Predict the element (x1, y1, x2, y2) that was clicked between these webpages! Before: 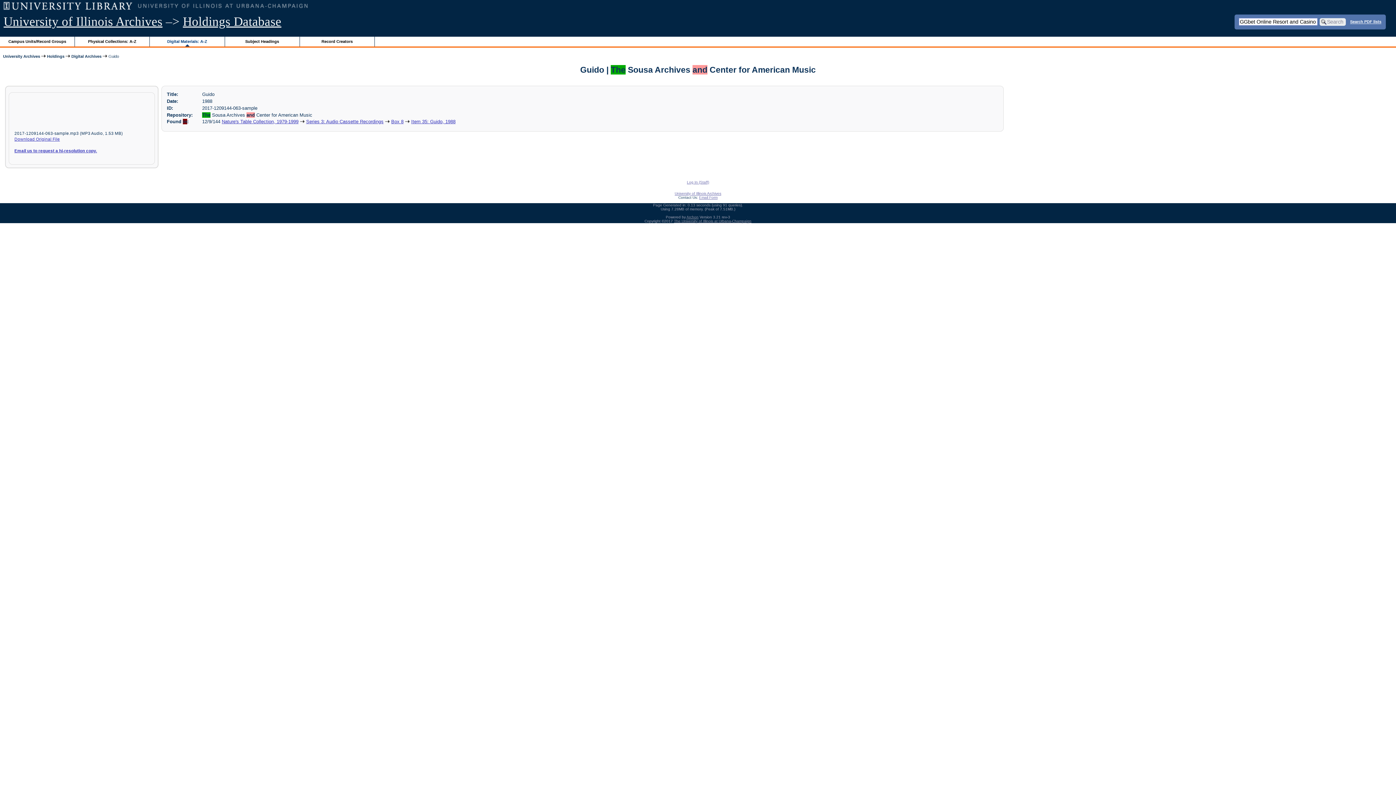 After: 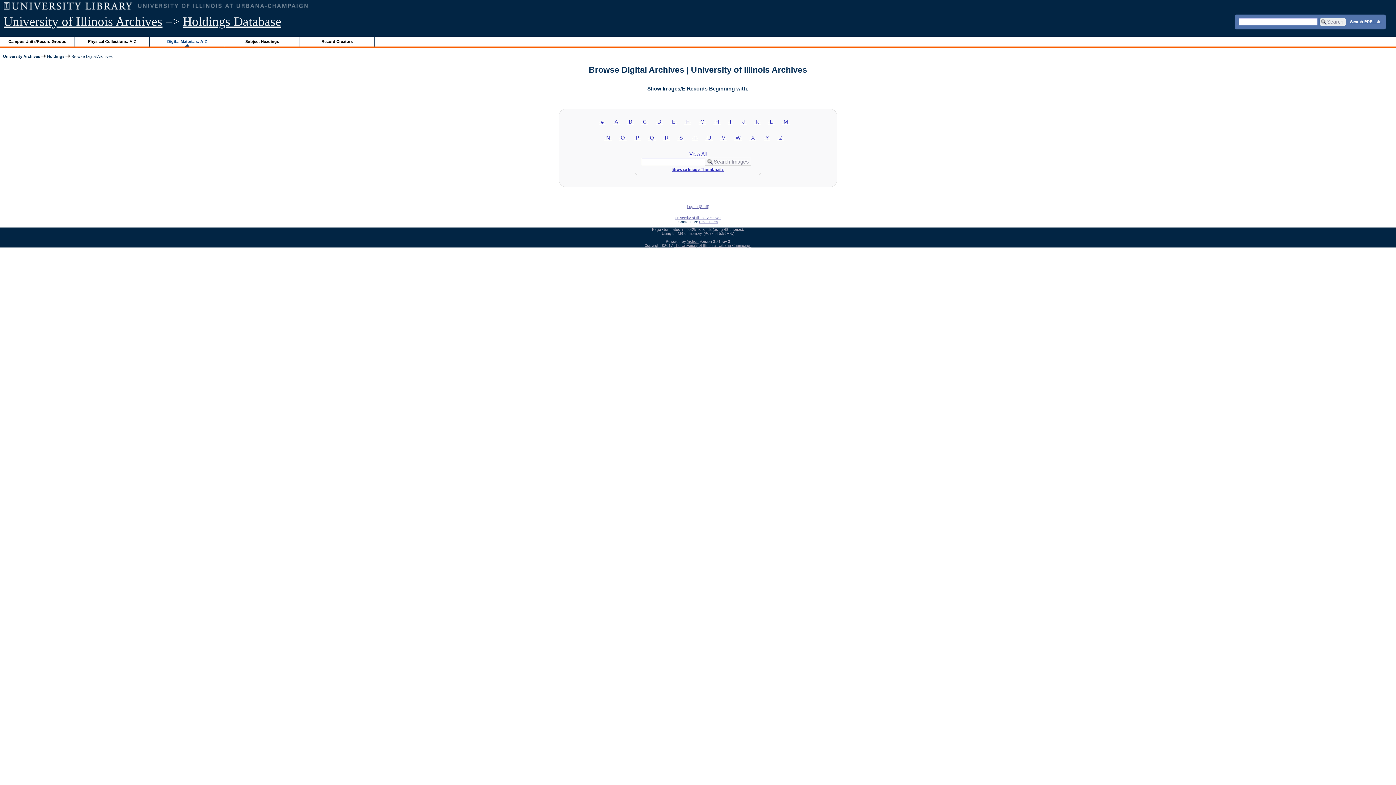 Action: bbox: (71, 54, 101, 58) label: Digital Archives